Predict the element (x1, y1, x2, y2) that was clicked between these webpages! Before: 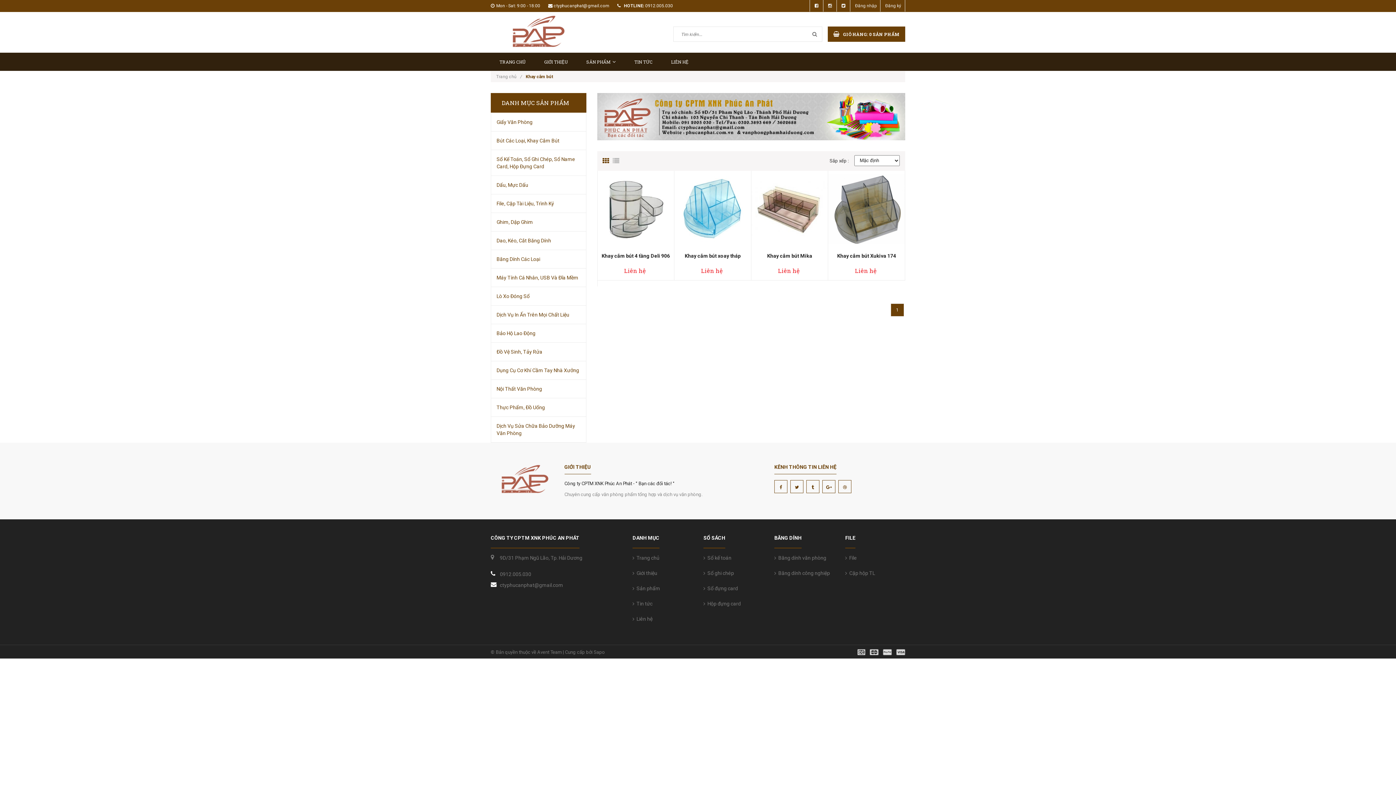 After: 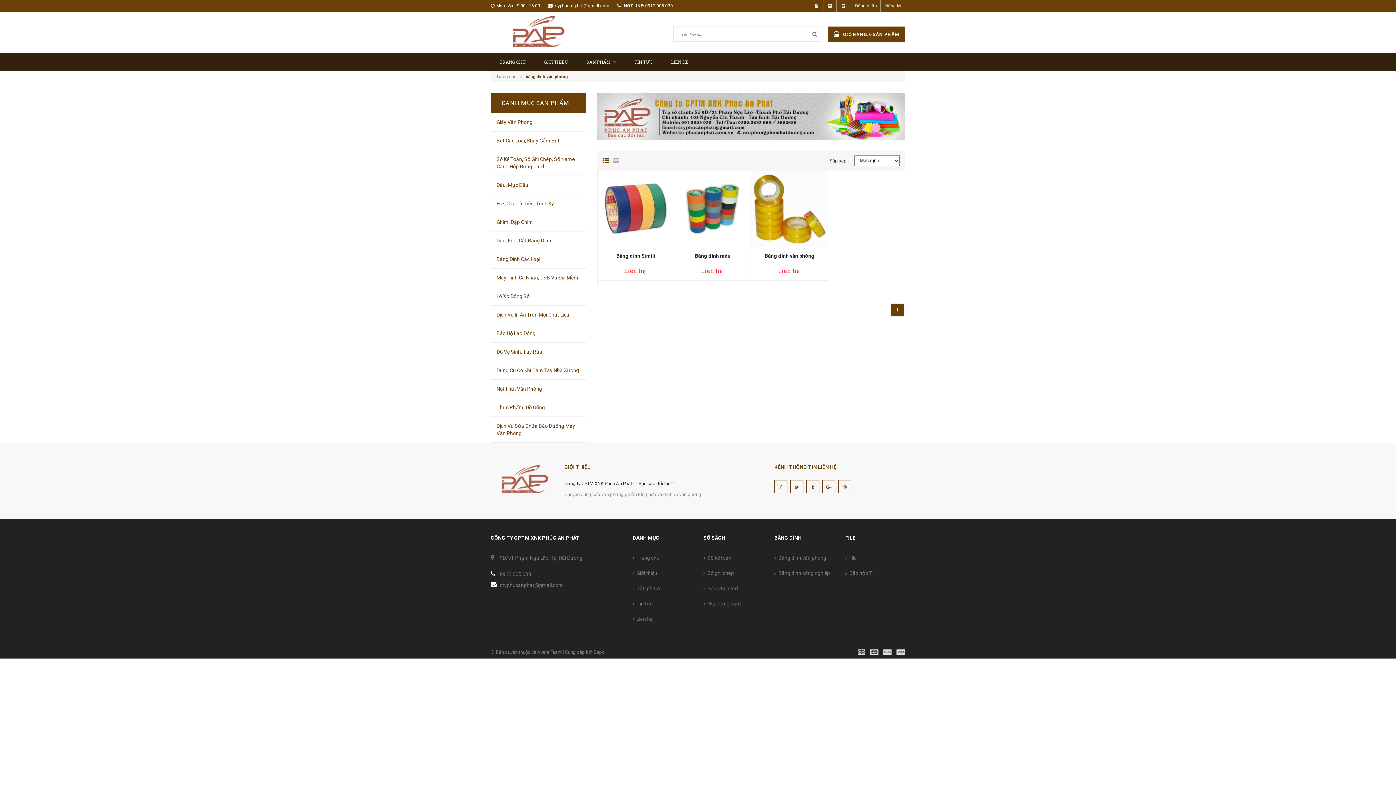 Action: bbox: (774, 550, 834, 565) label:   Băng dính văn phòng